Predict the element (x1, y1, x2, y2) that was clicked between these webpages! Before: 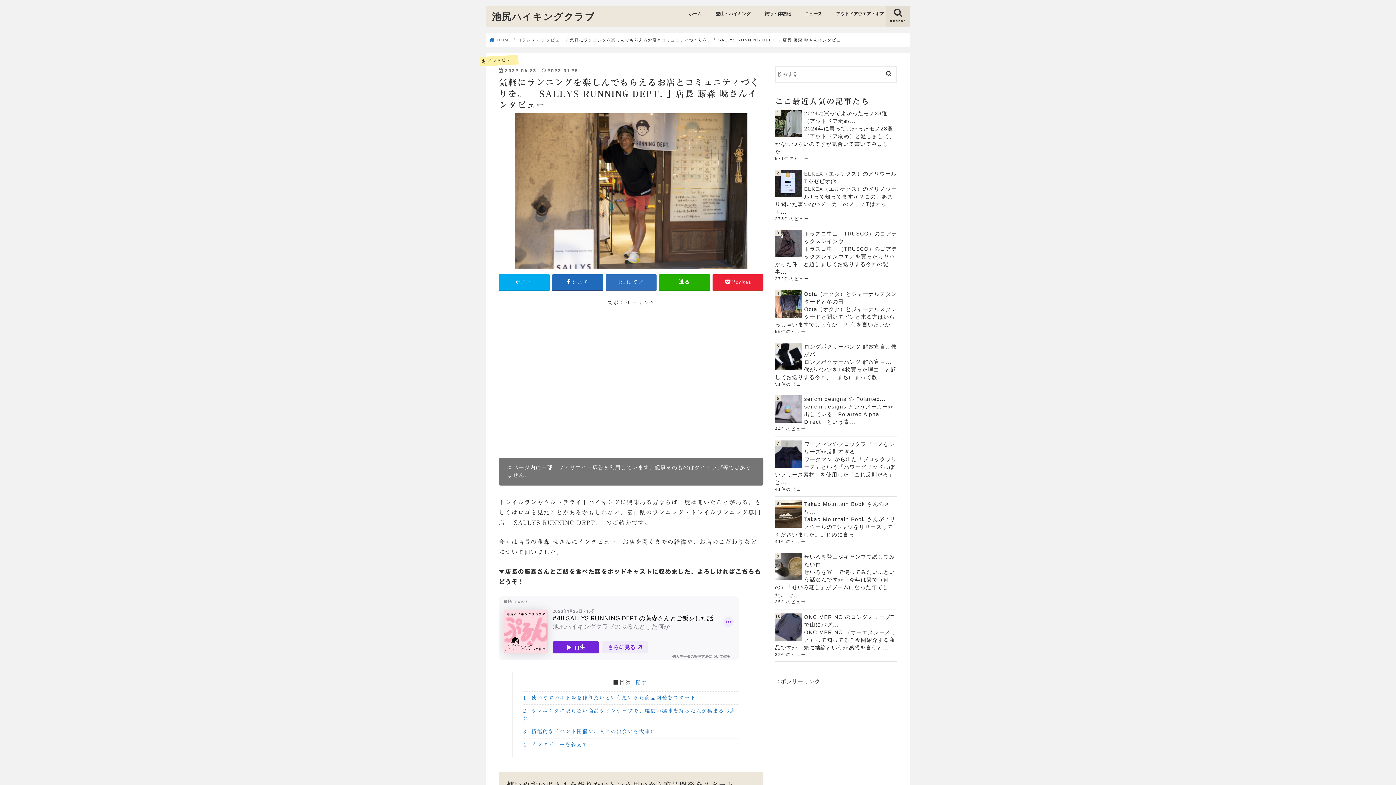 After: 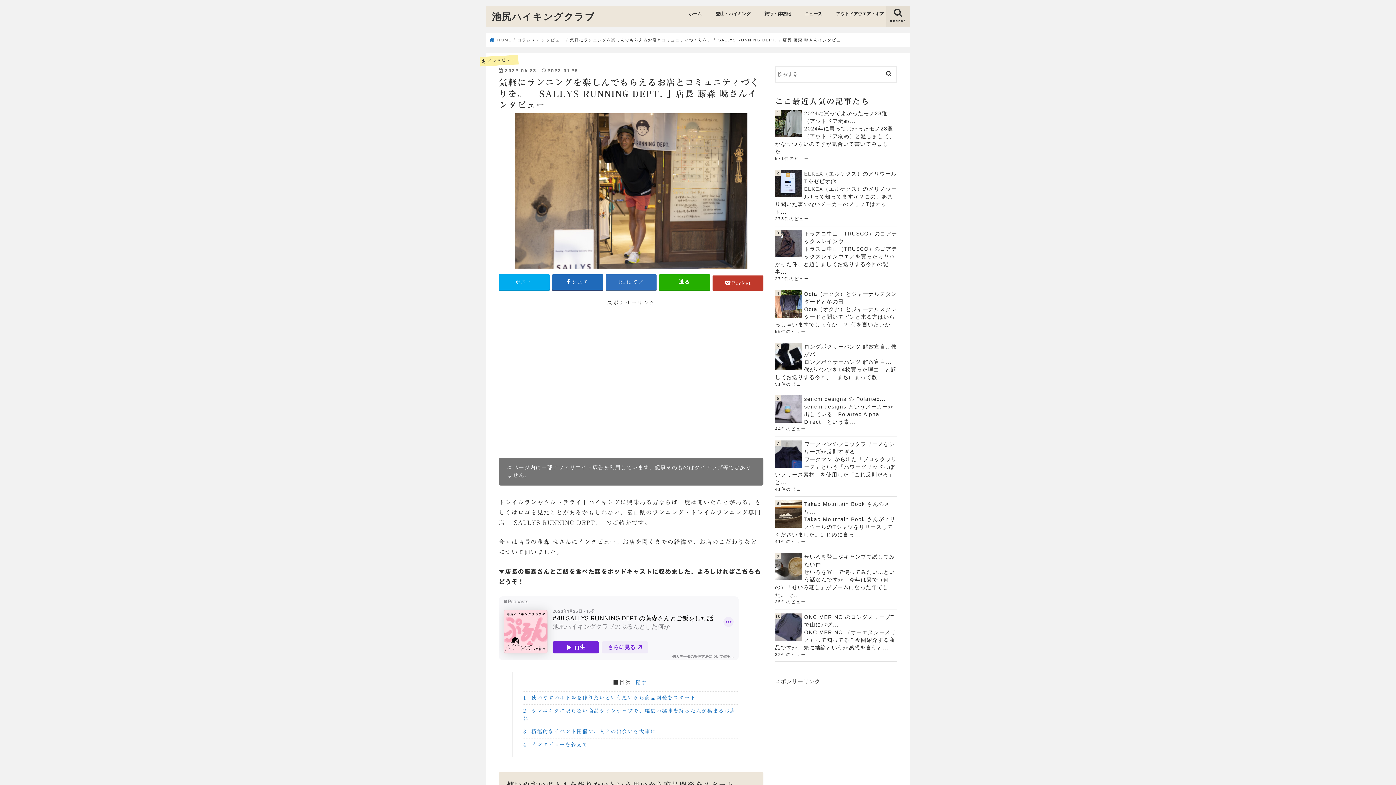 Action: label: Pocket bbox: (712, 274, 763, 289)